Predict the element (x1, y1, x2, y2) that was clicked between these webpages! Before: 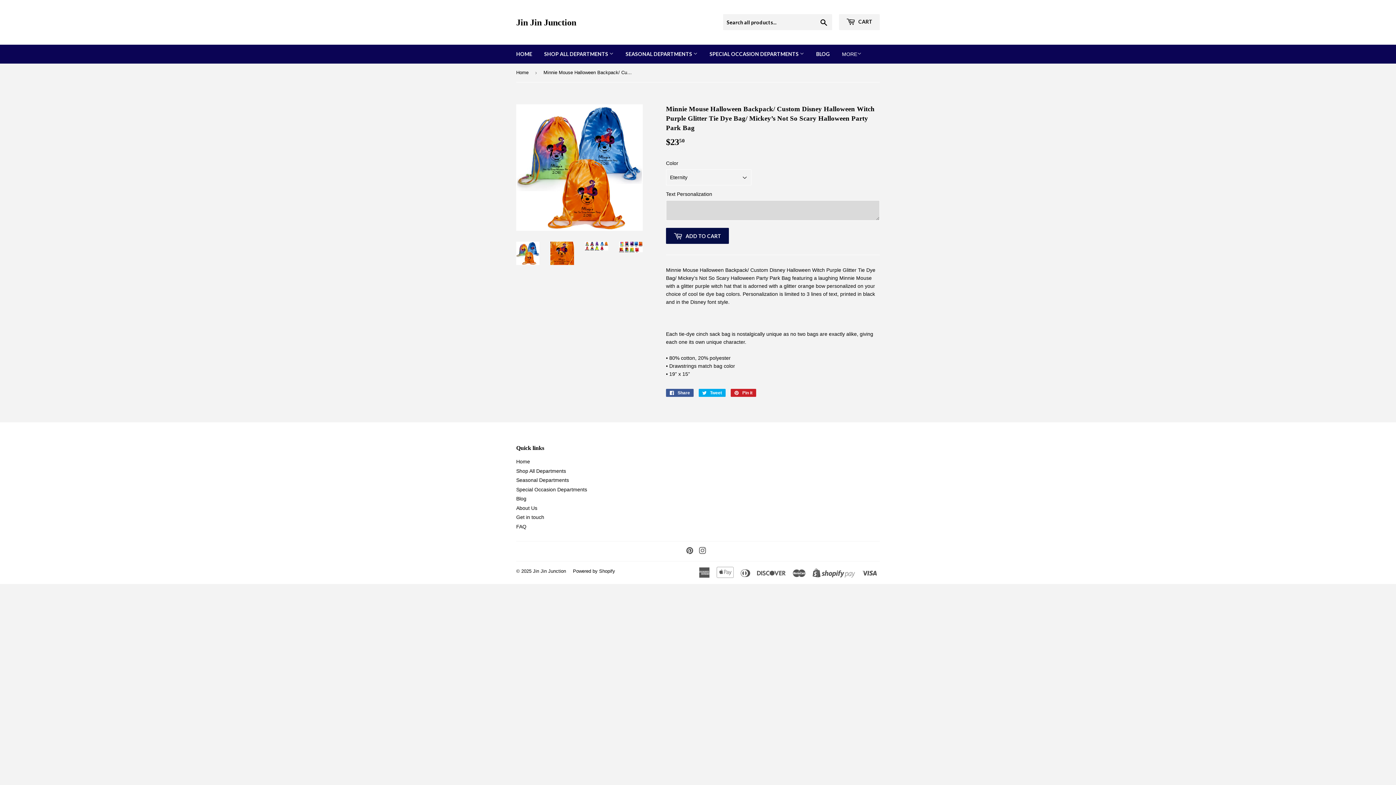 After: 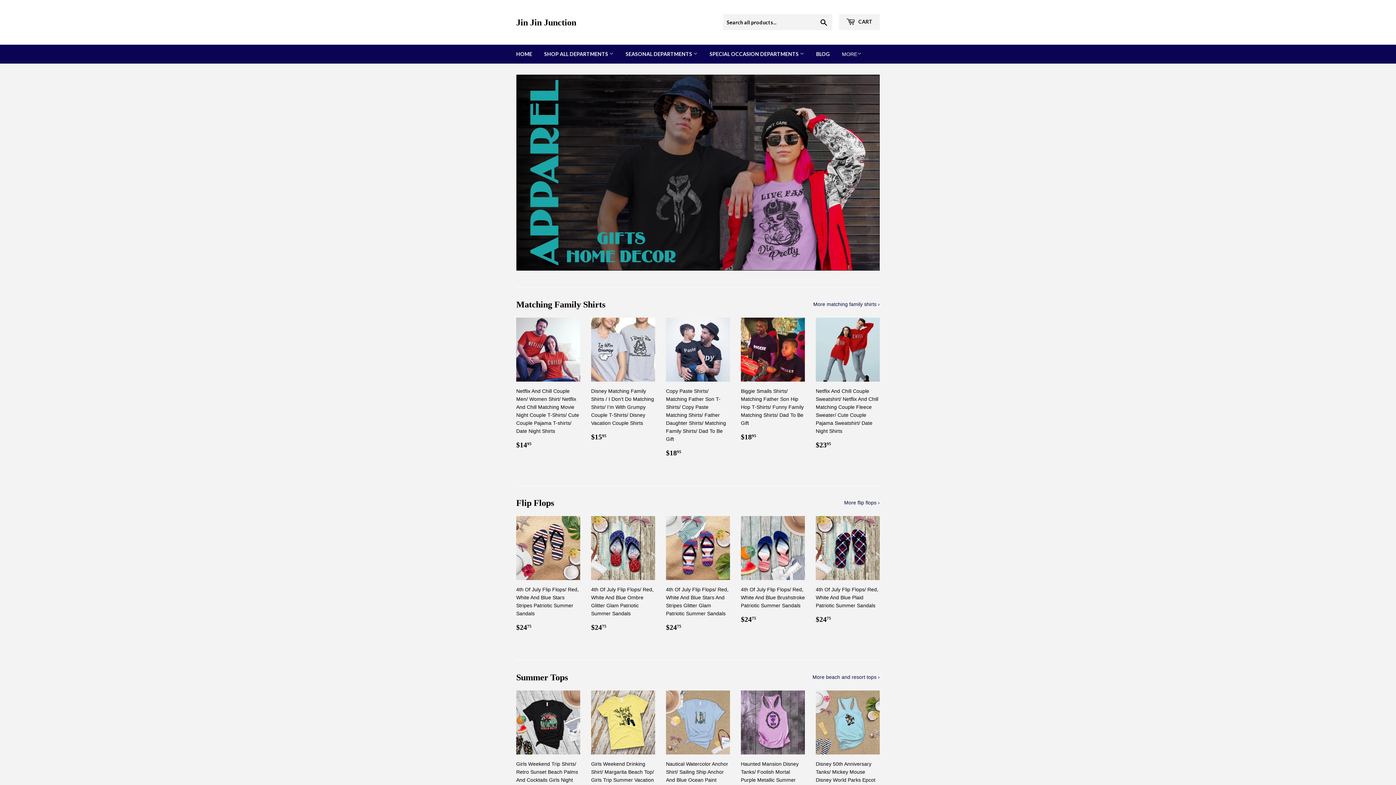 Action: label: Home bbox: (516, 63, 531, 81)